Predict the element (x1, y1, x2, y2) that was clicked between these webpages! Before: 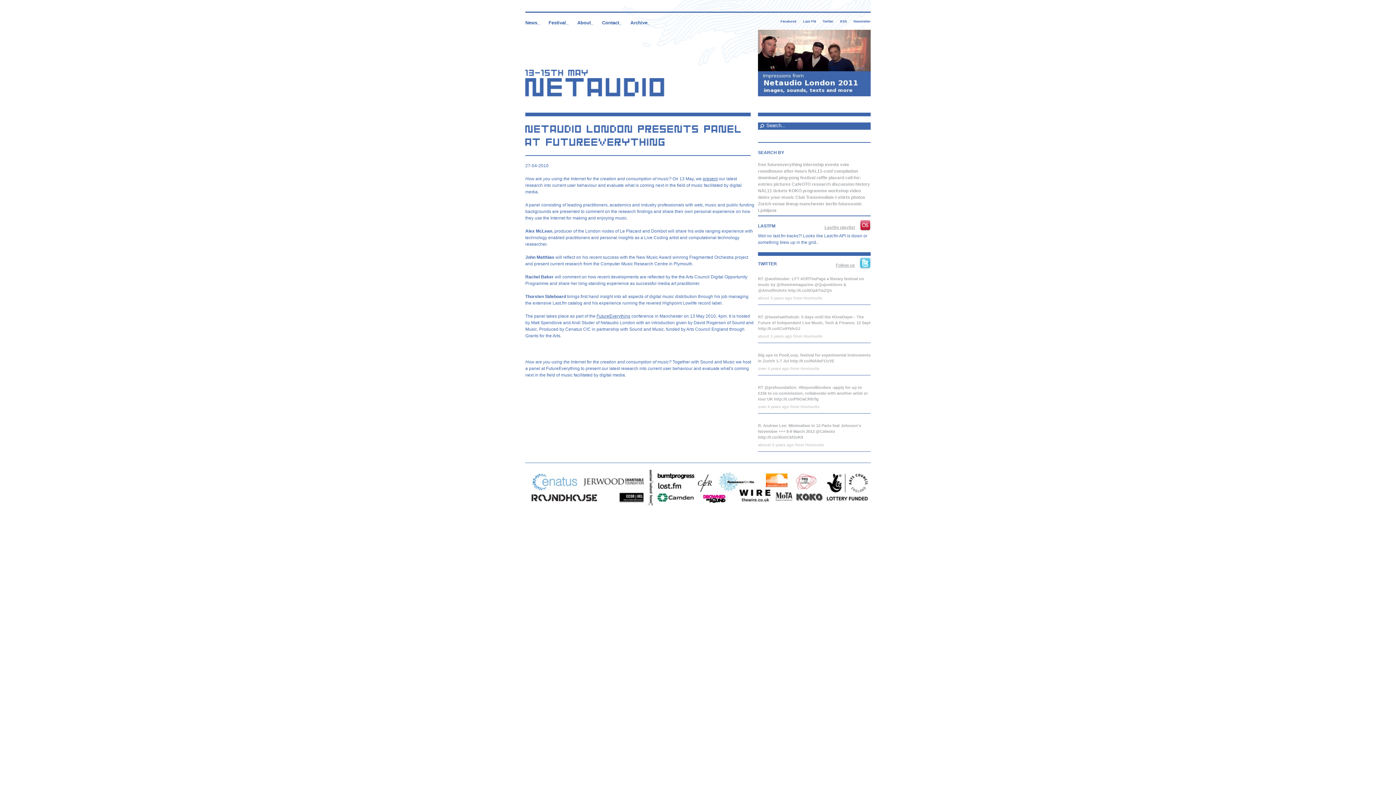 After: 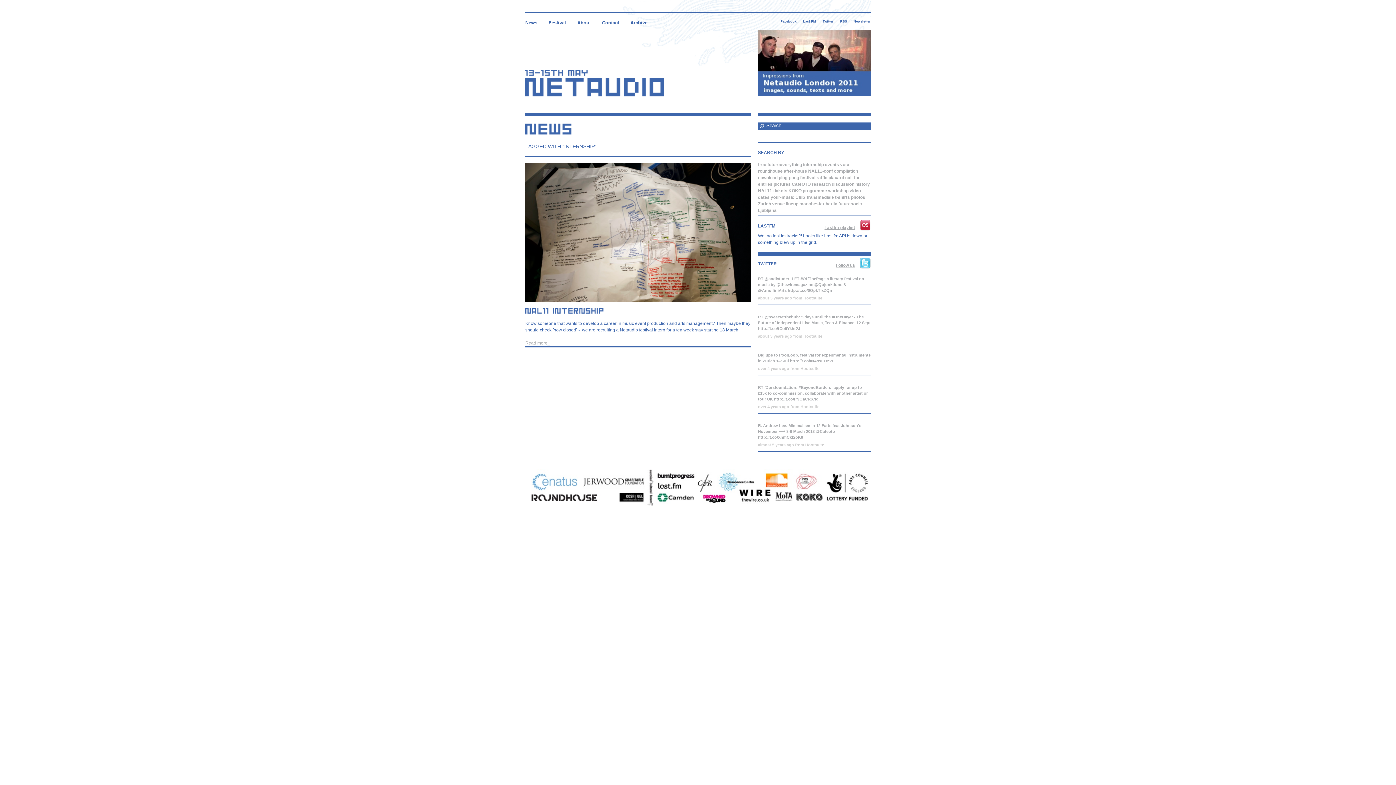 Action: bbox: (803, 162, 824, 167) label: internship